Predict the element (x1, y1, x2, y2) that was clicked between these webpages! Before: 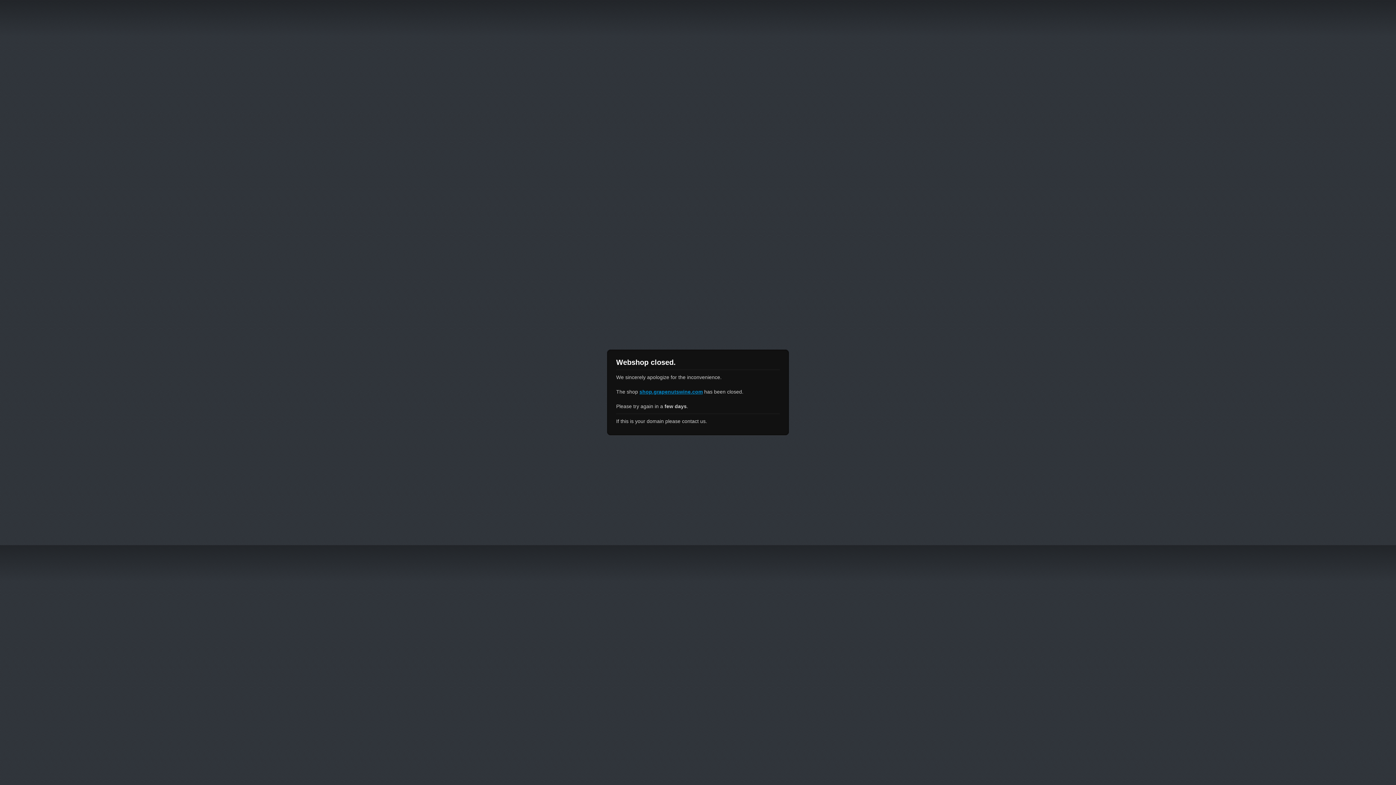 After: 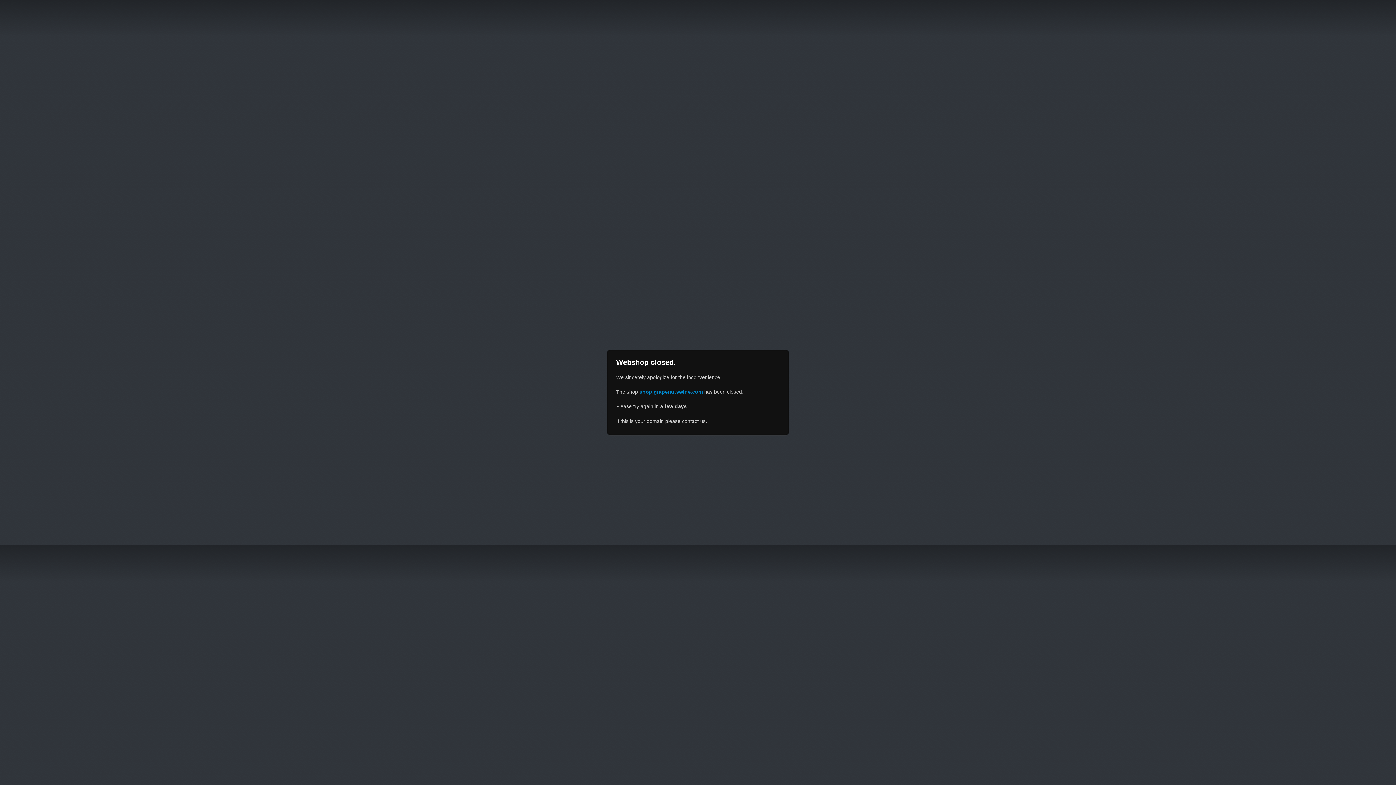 Action: bbox: (639, 389, 702, 394) label: shop.grapenutswine.com